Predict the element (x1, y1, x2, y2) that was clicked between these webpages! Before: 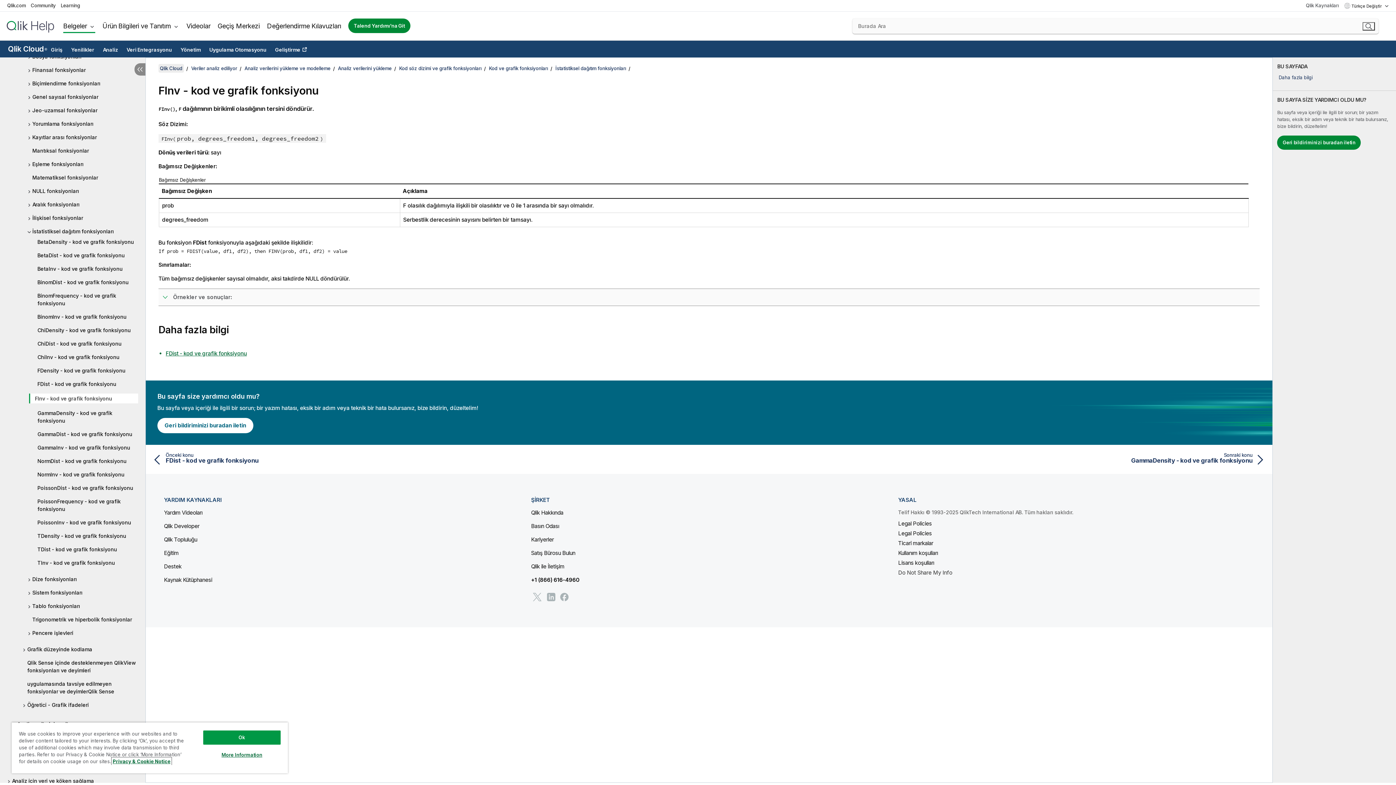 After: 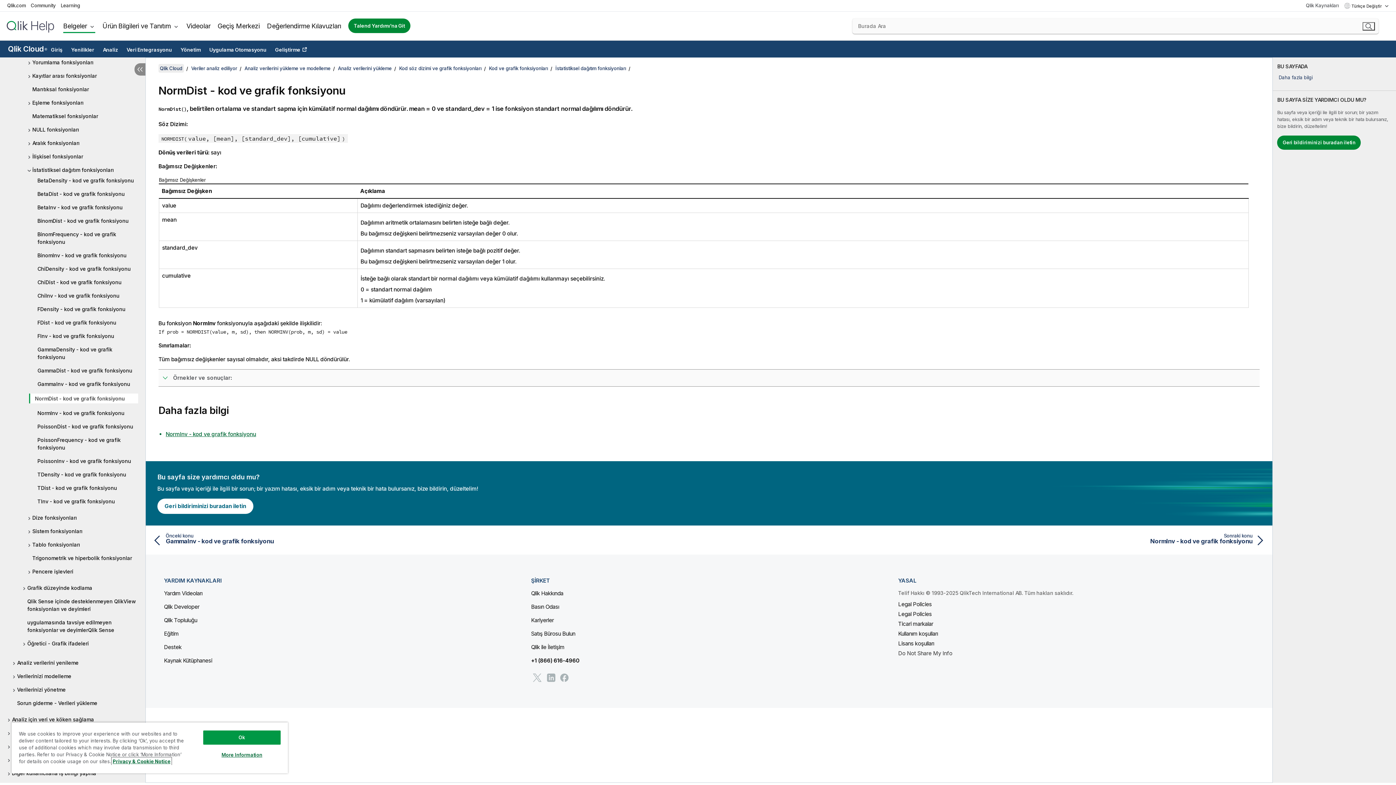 Action: bbox: (32, 457, 138, 465) label: NormDist - kod ve grafik fonksiyonu